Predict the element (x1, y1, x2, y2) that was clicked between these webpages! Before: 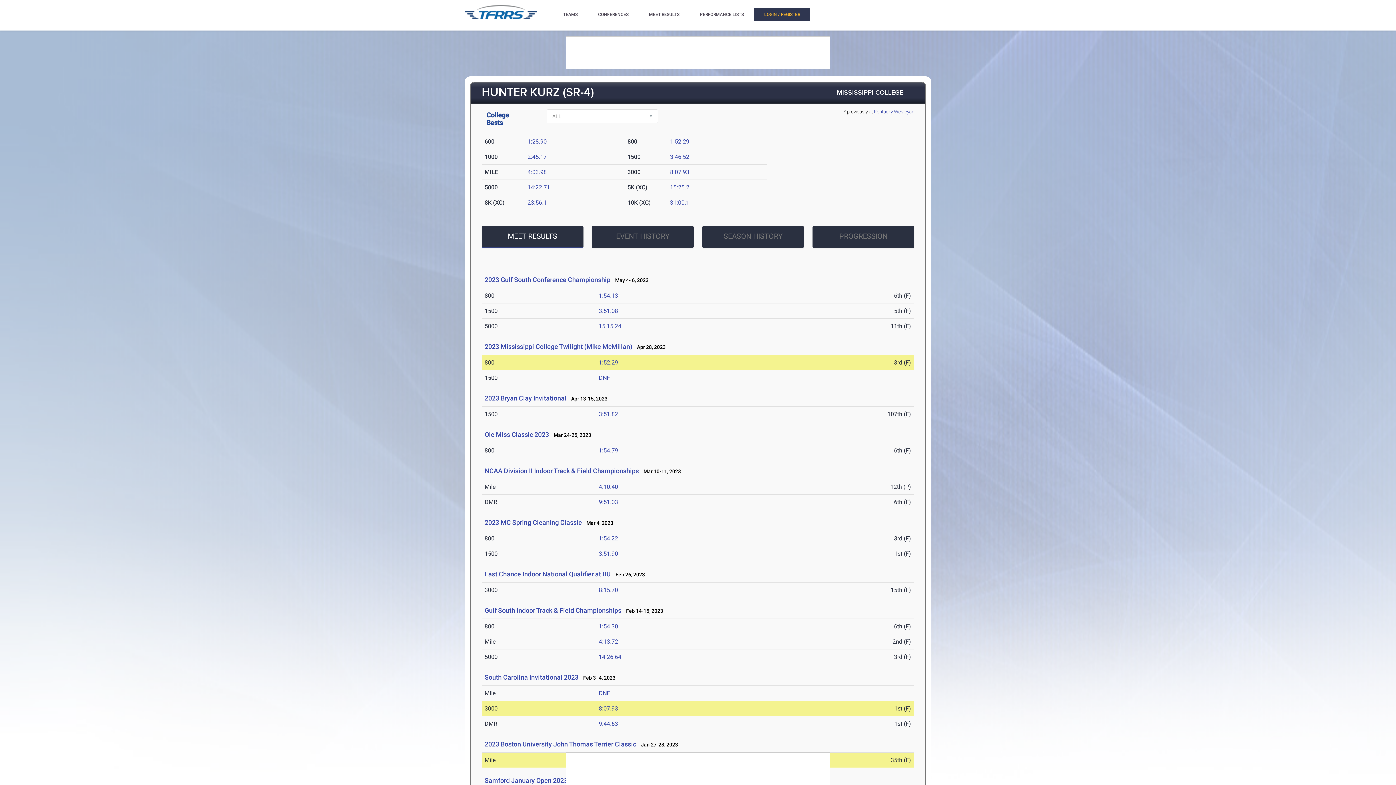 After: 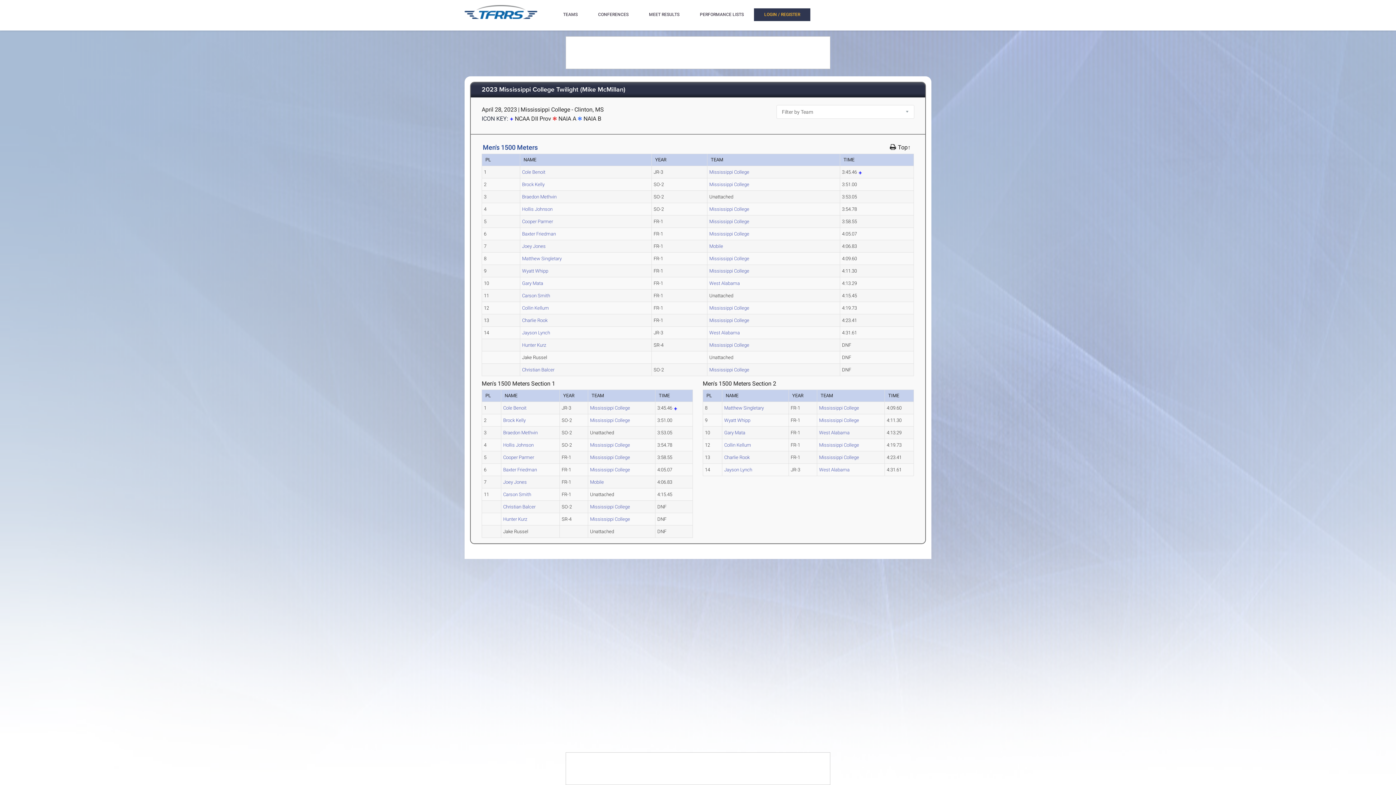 Action: bbox: (598, 374, 610, 381) label: DNF